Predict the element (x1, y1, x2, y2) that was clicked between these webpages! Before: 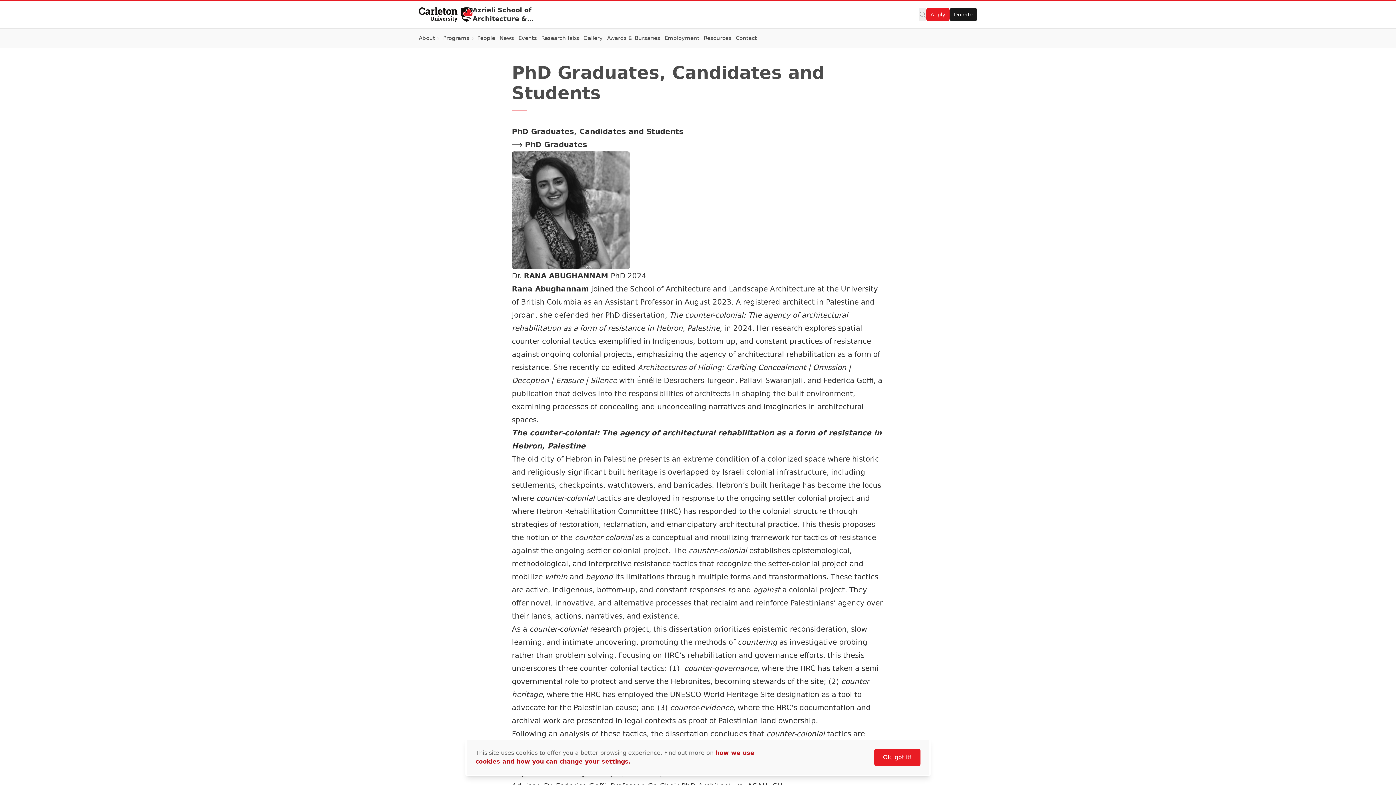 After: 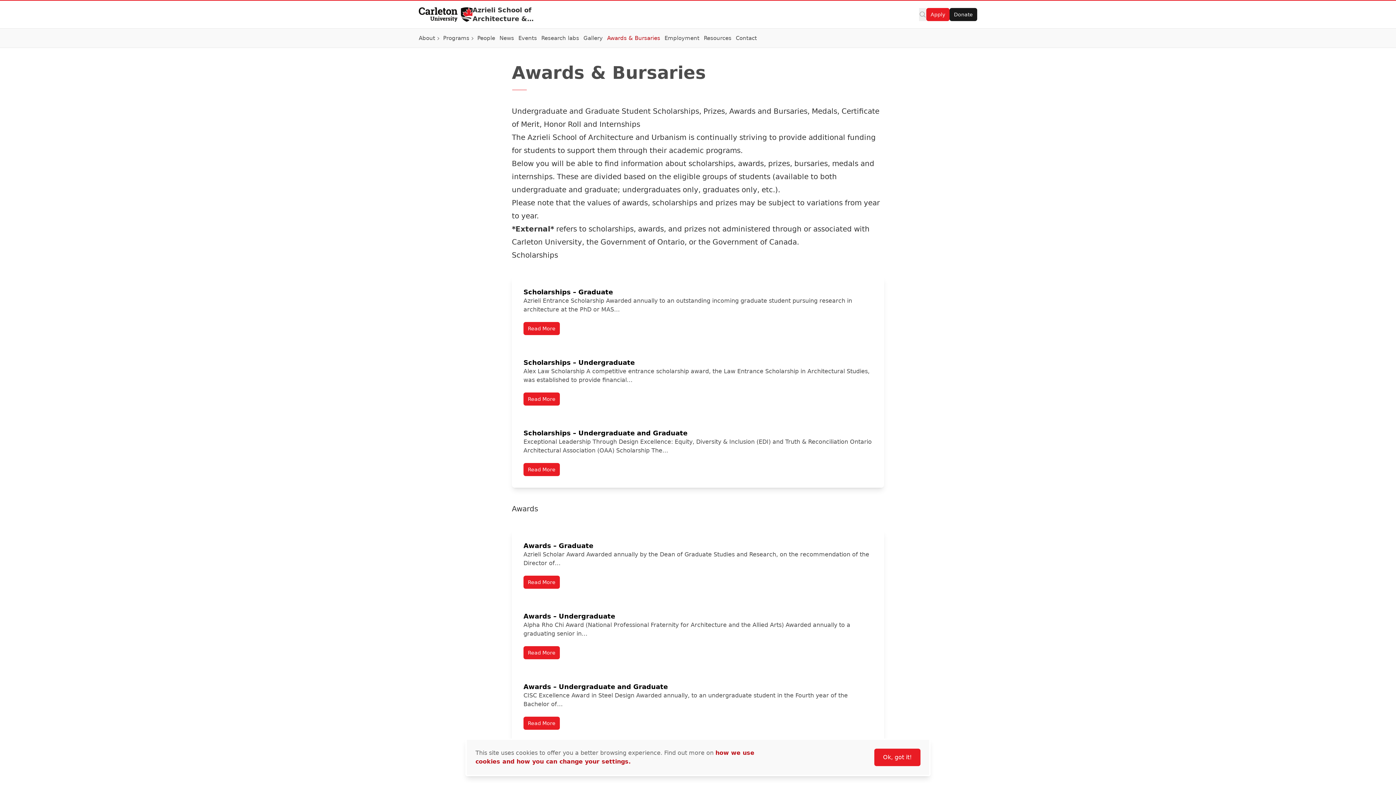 Action: bbox: (607, 34, 660, 42) label: Awards & Bursaries